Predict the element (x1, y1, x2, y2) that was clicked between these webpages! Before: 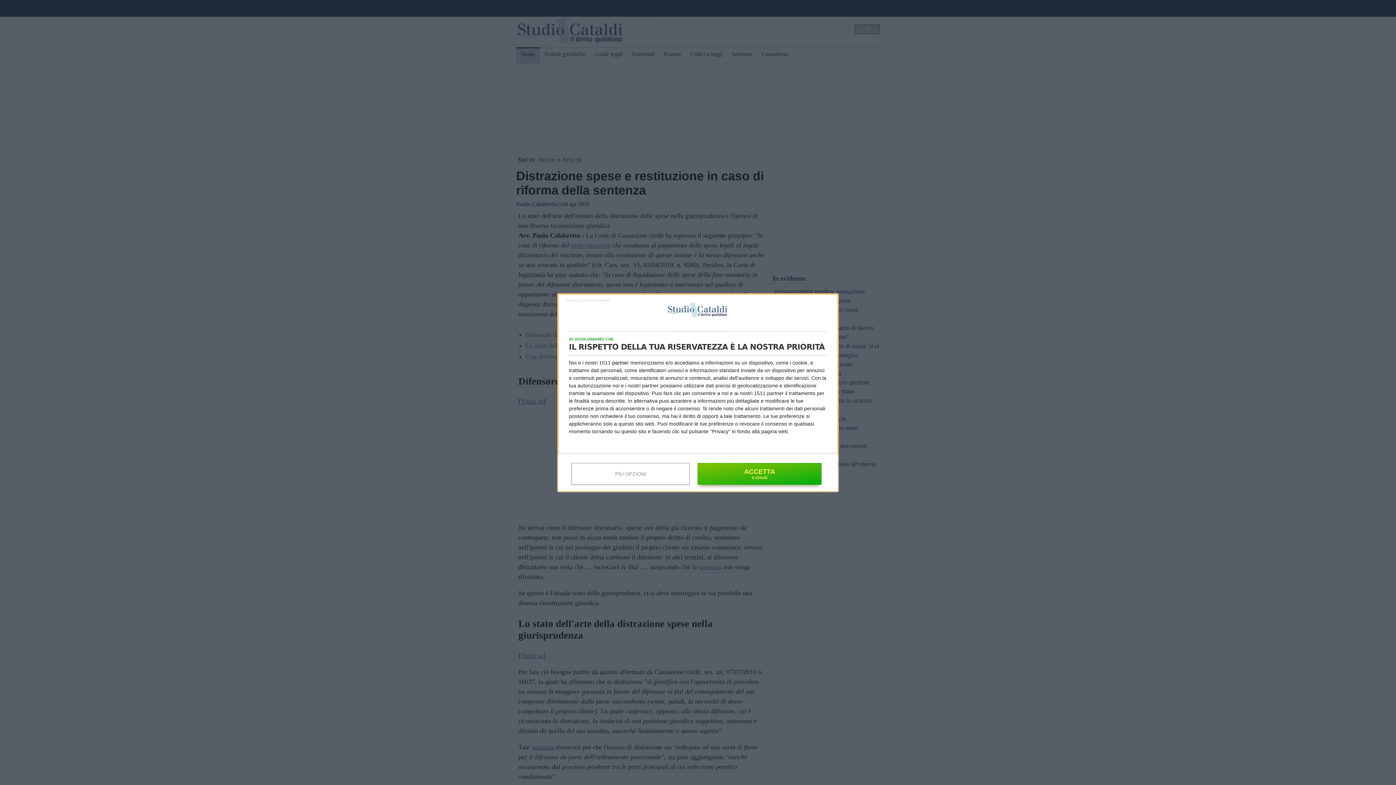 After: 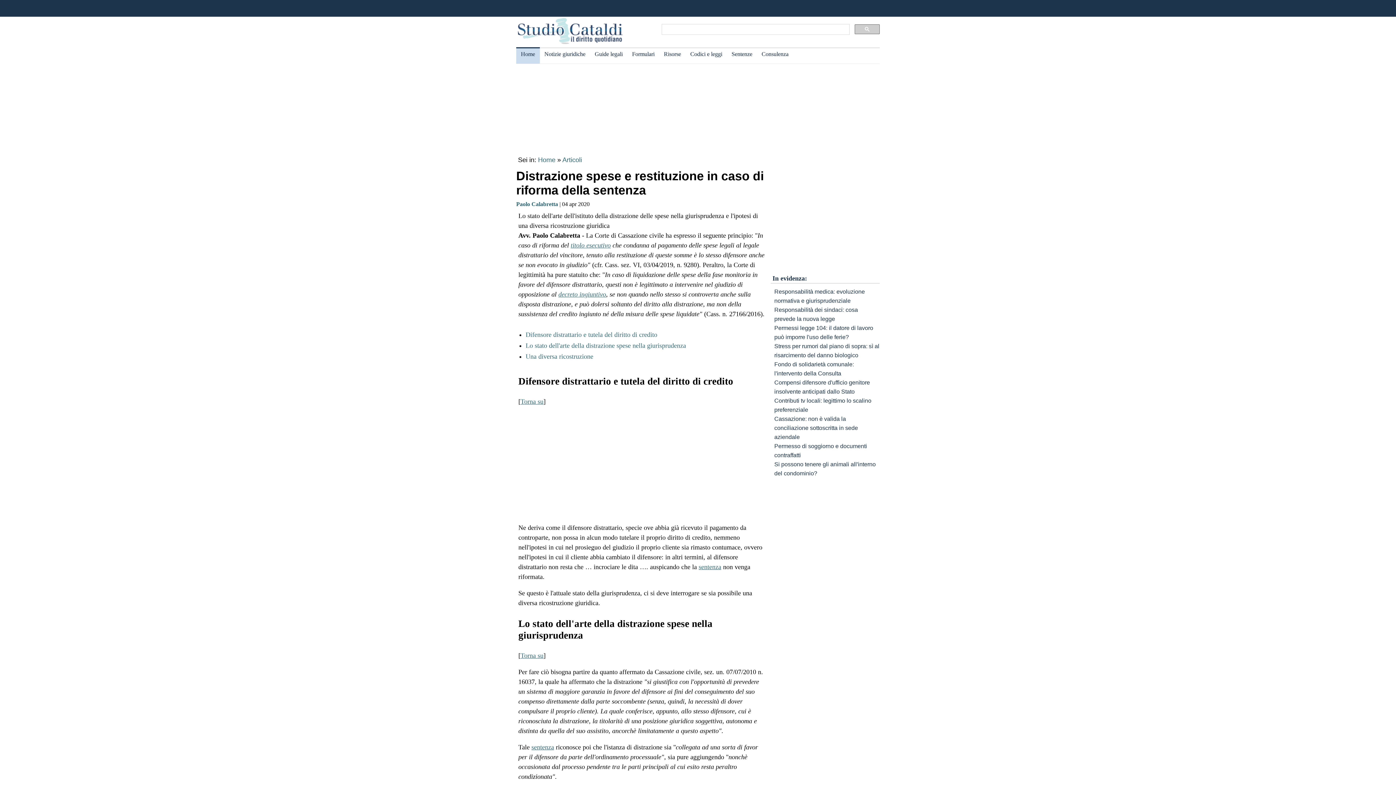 Action: bbox: (565, 297, 610, 302) label: NON ACCETTO